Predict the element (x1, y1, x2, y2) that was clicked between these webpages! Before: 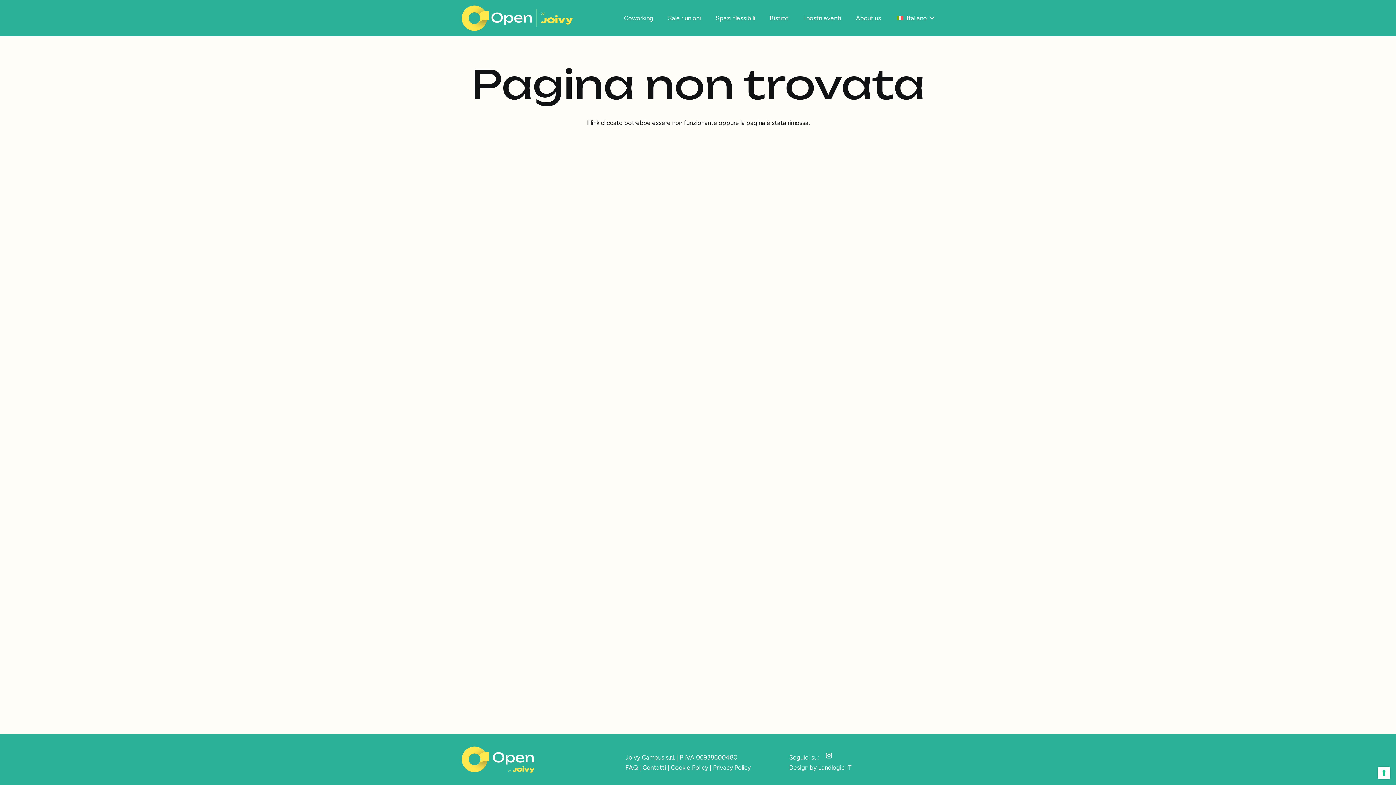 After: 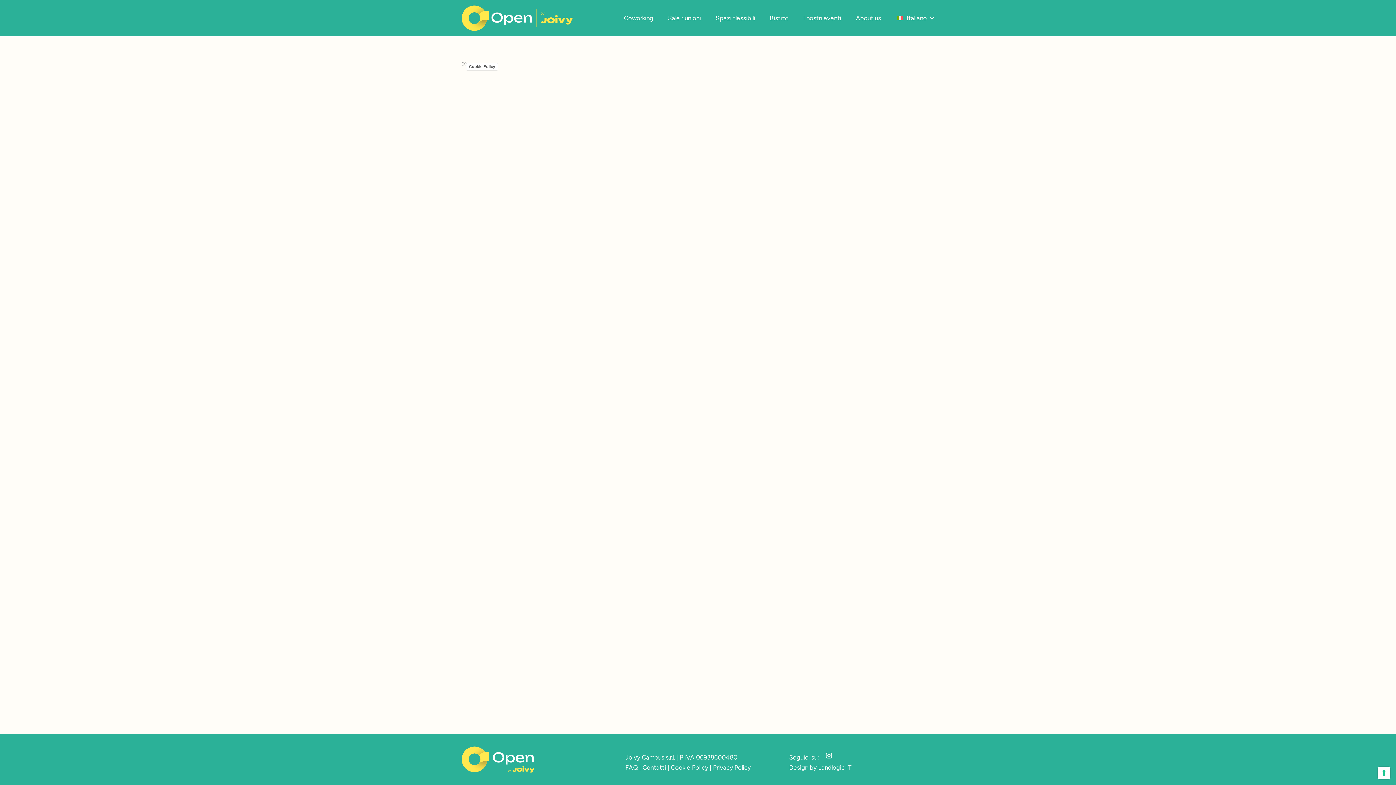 Action: bbox: (671, 764, 708, 771) label: Cookie Policy